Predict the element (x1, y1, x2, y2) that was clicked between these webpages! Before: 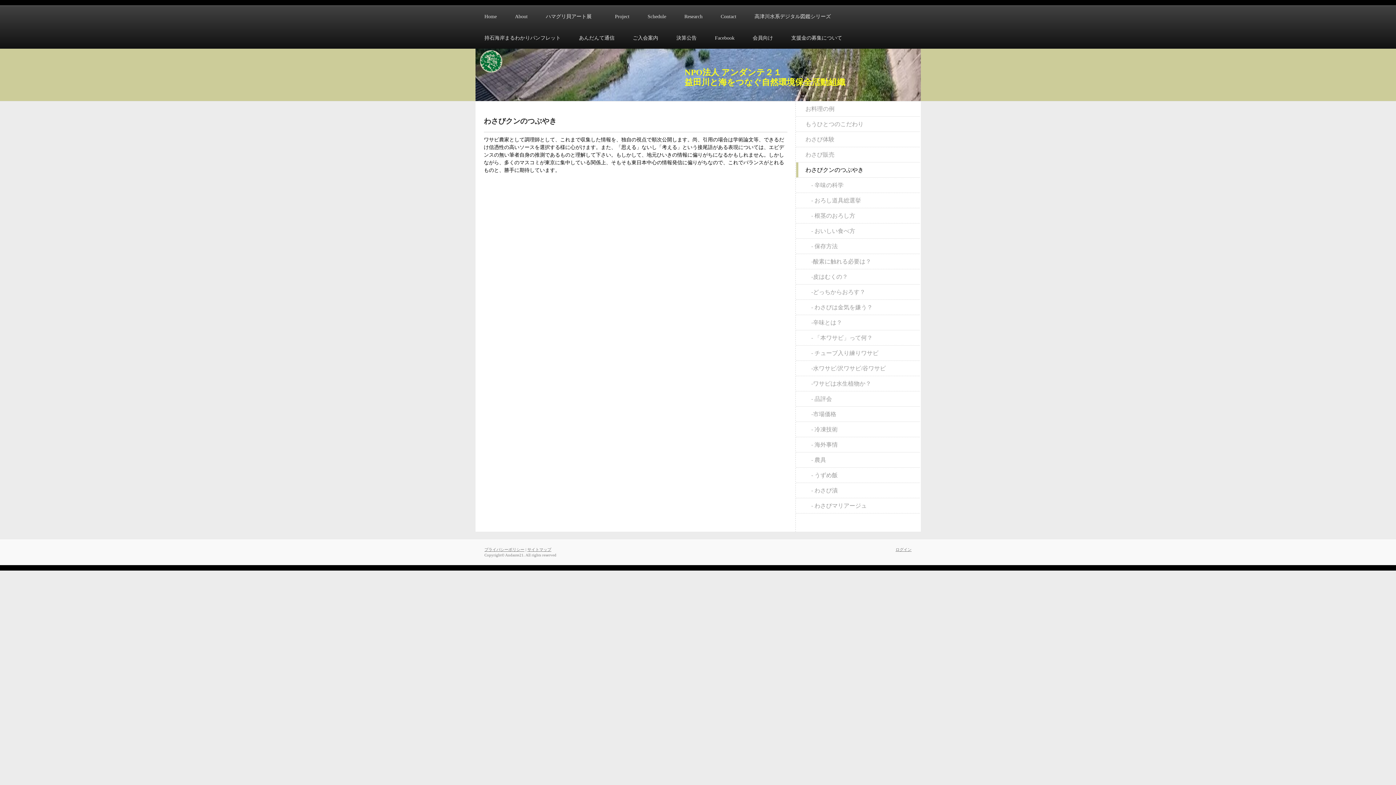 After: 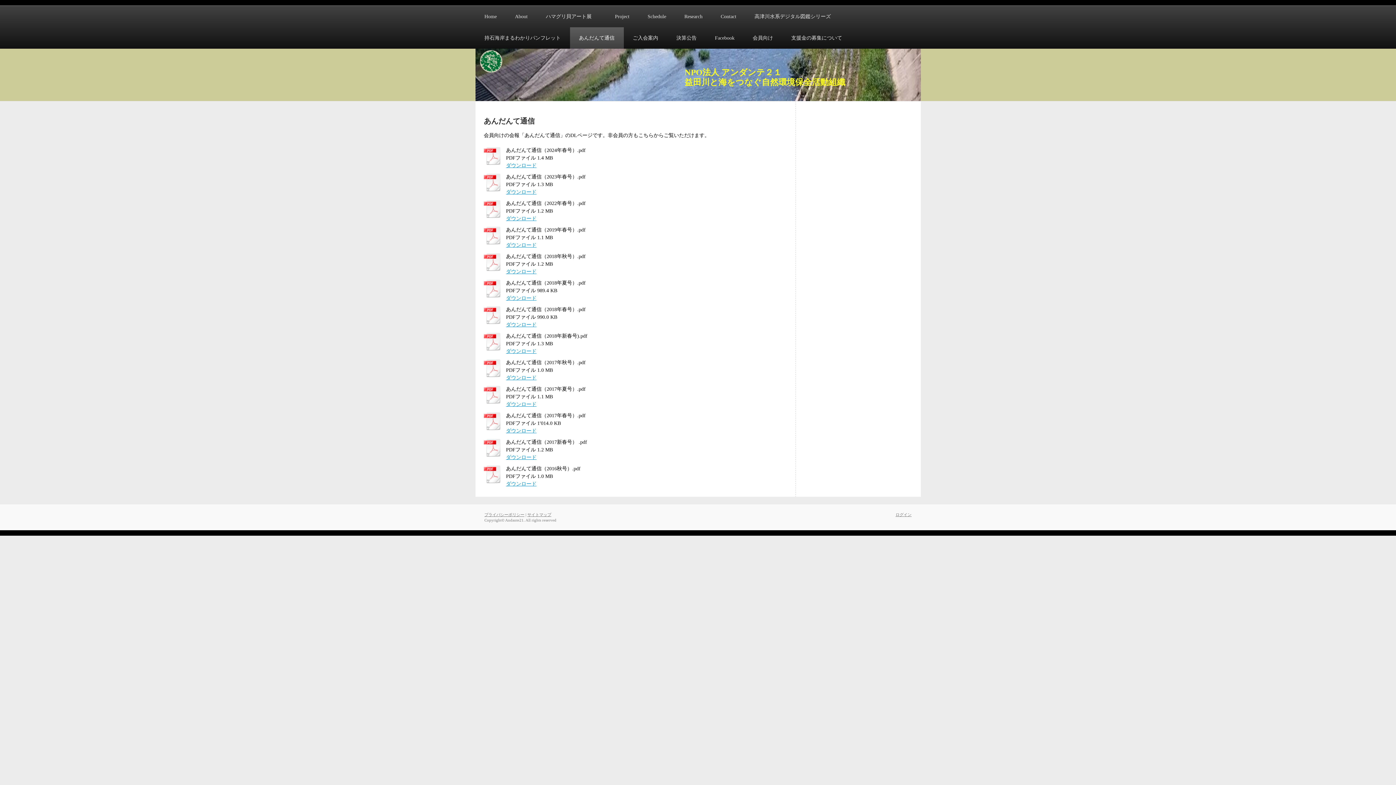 Action: bbox: (570, 27, 623, 48) label: あんだんて通信